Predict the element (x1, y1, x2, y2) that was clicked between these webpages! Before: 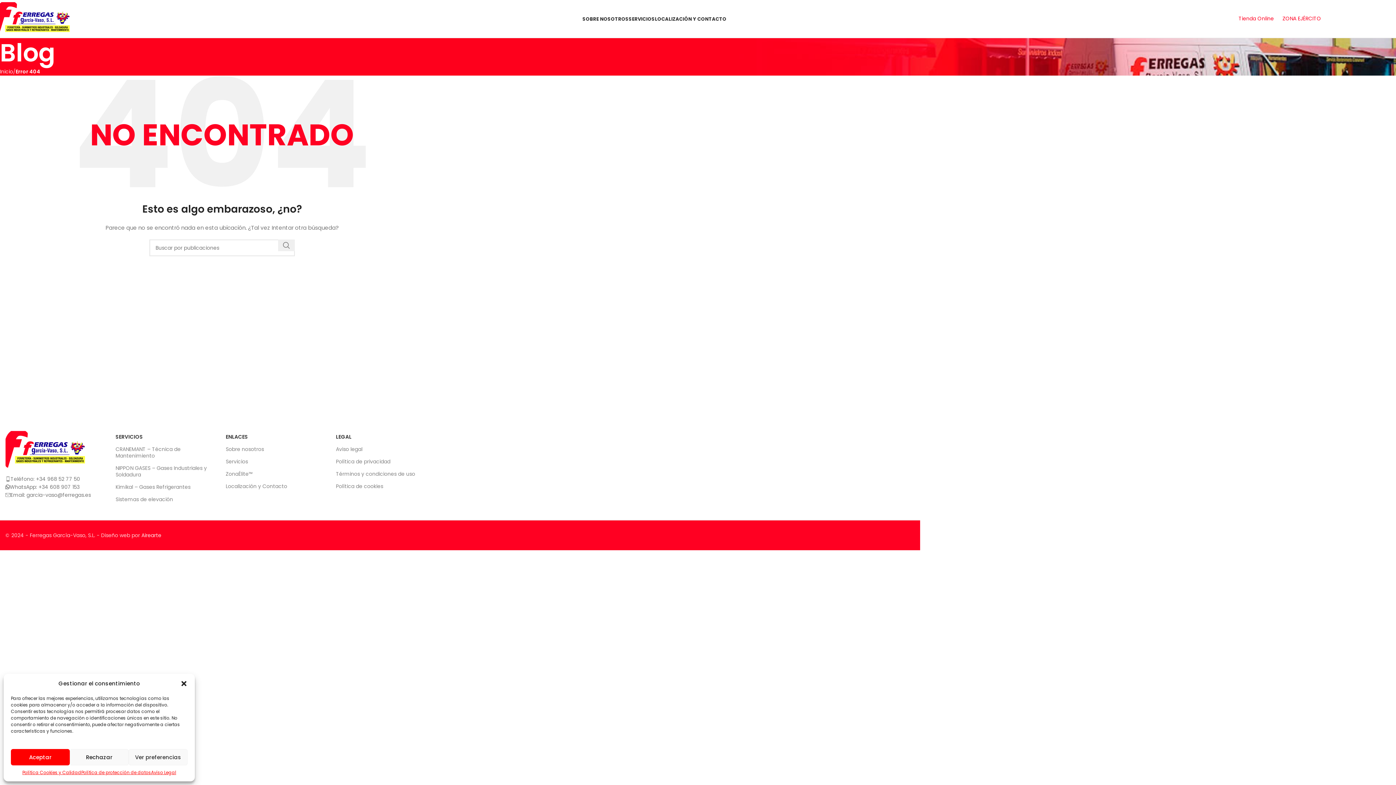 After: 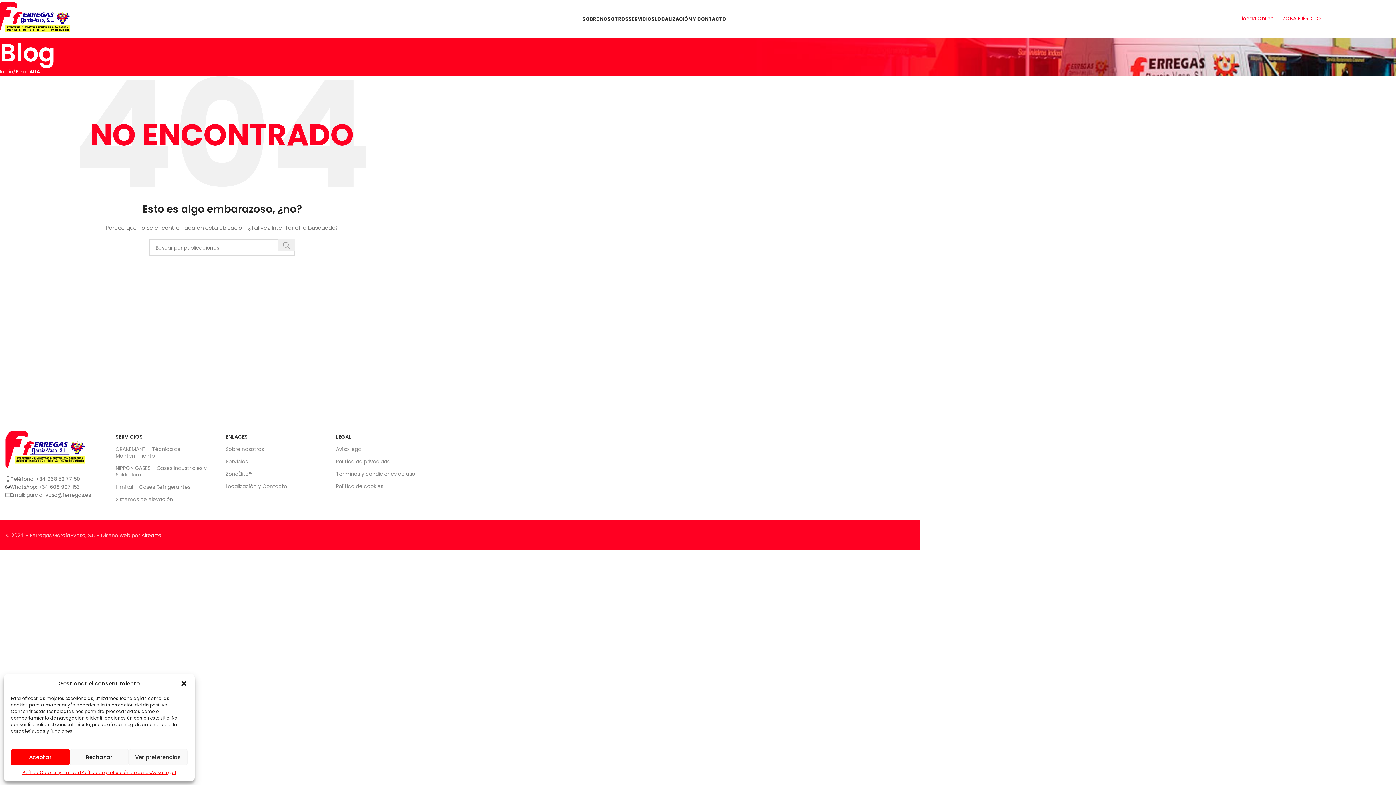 Action: bbox: (278, 239, 294, 251) label: Buscar... 